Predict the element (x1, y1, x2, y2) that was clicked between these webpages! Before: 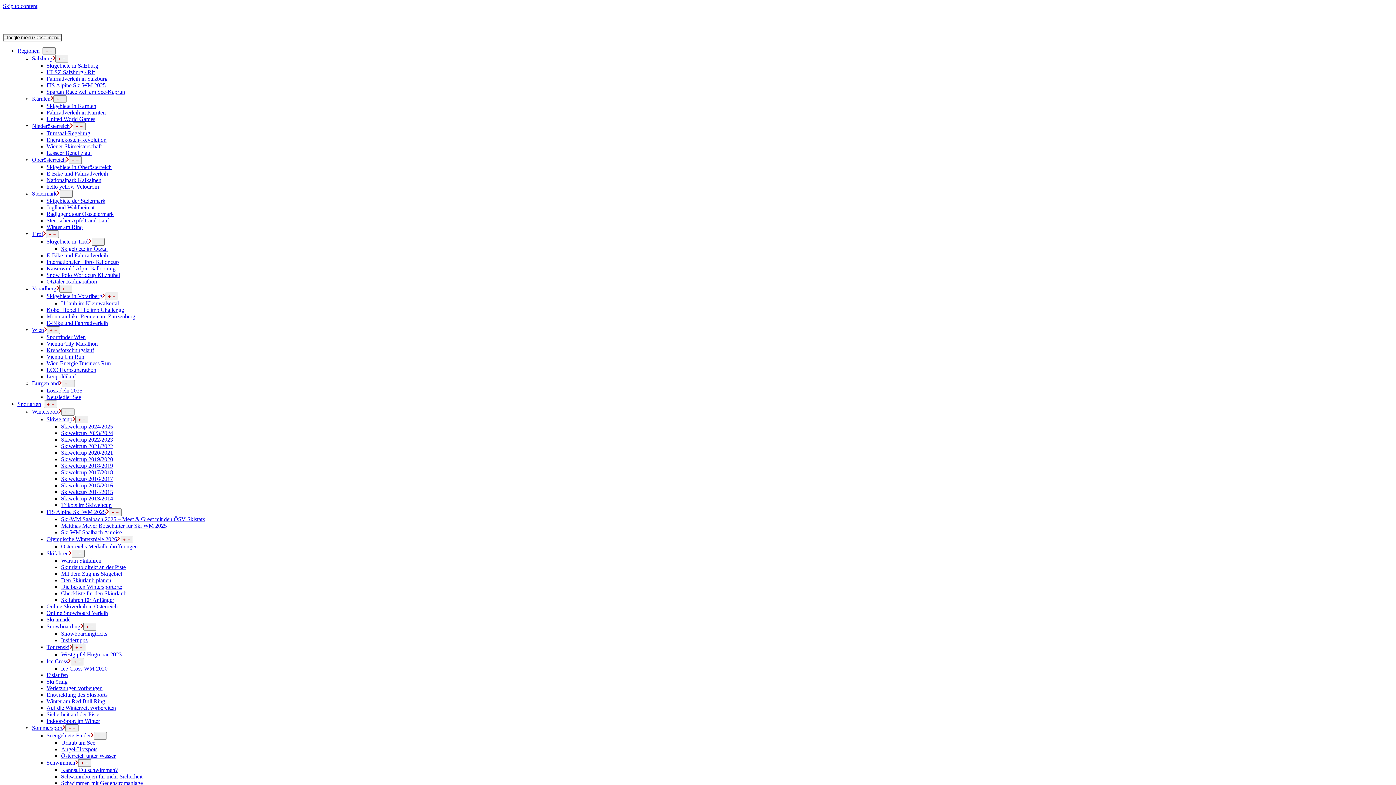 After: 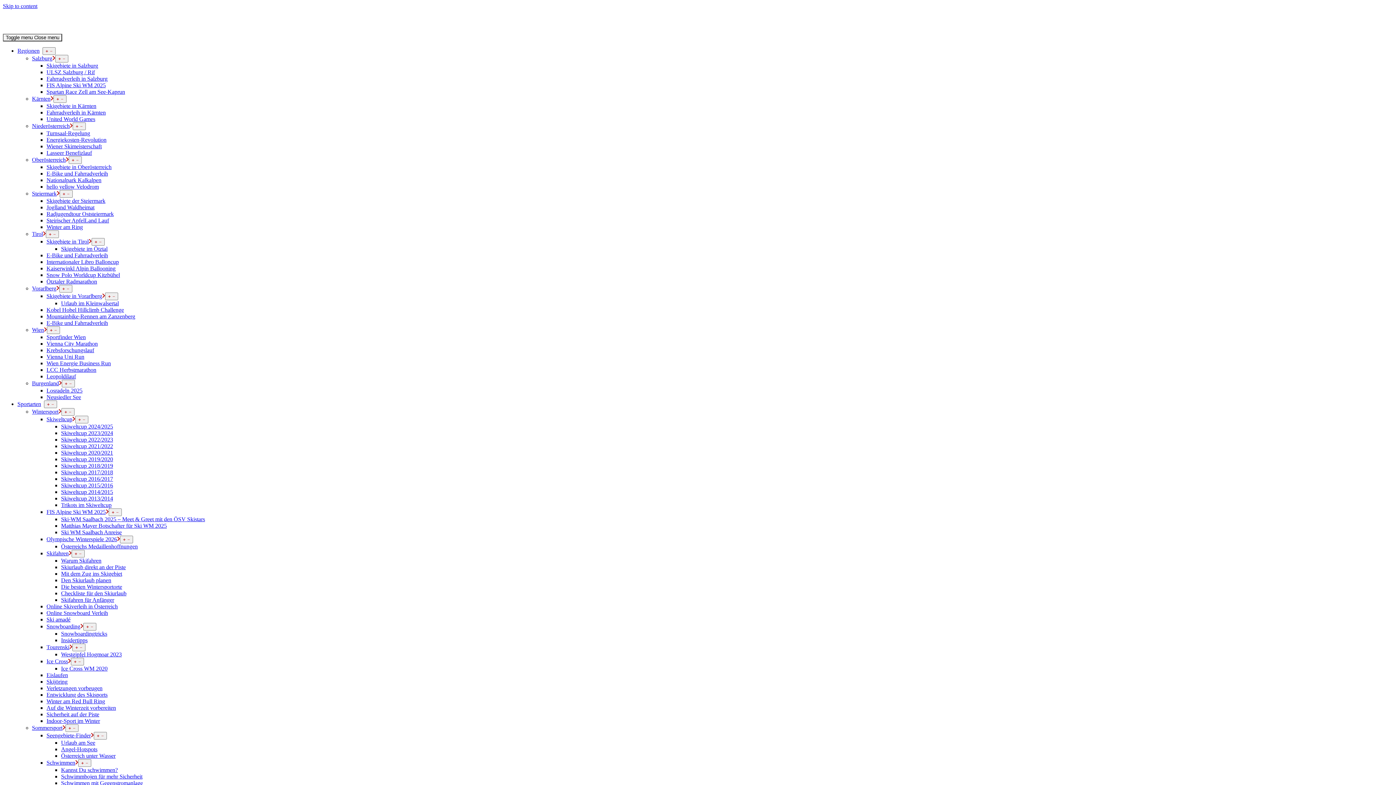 Action: label: Ski WM Saalbach Anreise bbox: (61, 529, 121, 535)